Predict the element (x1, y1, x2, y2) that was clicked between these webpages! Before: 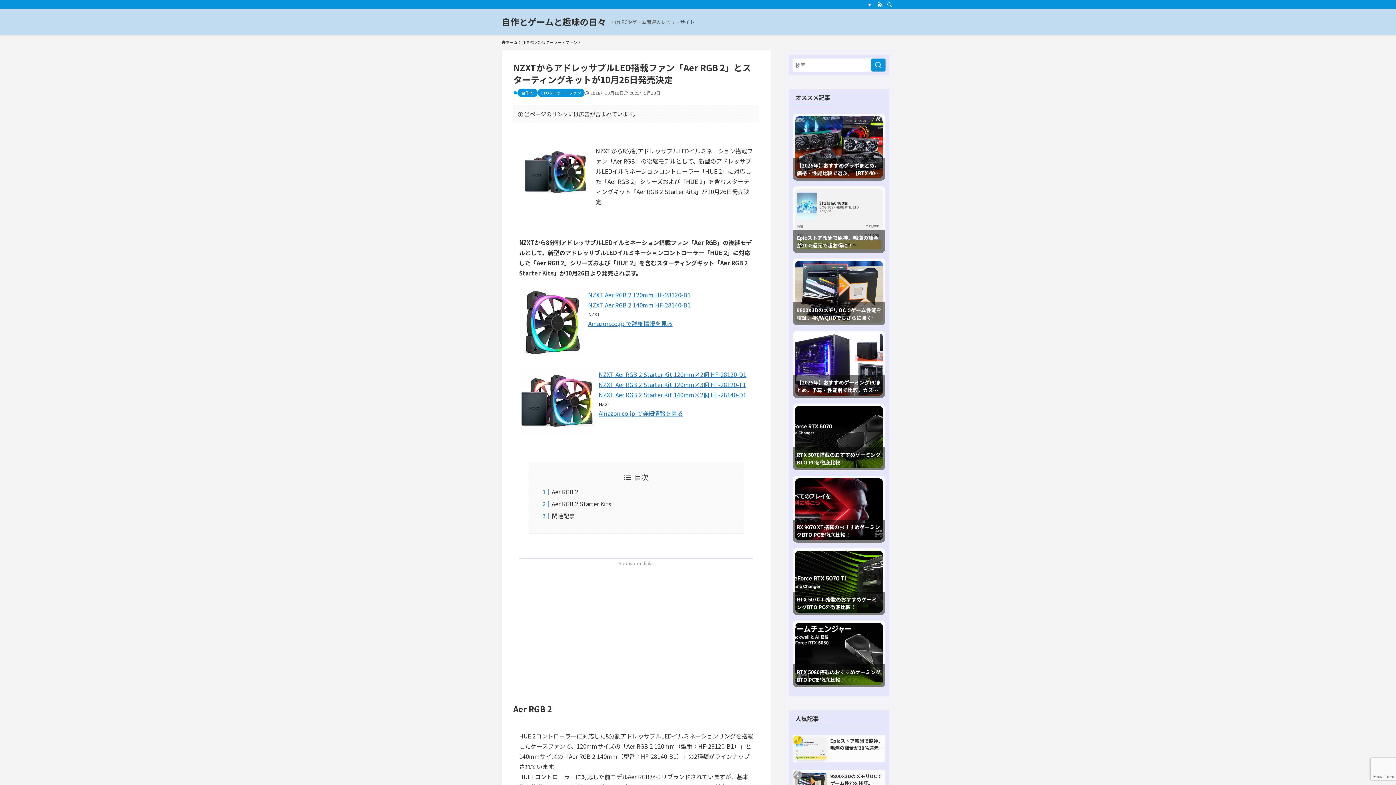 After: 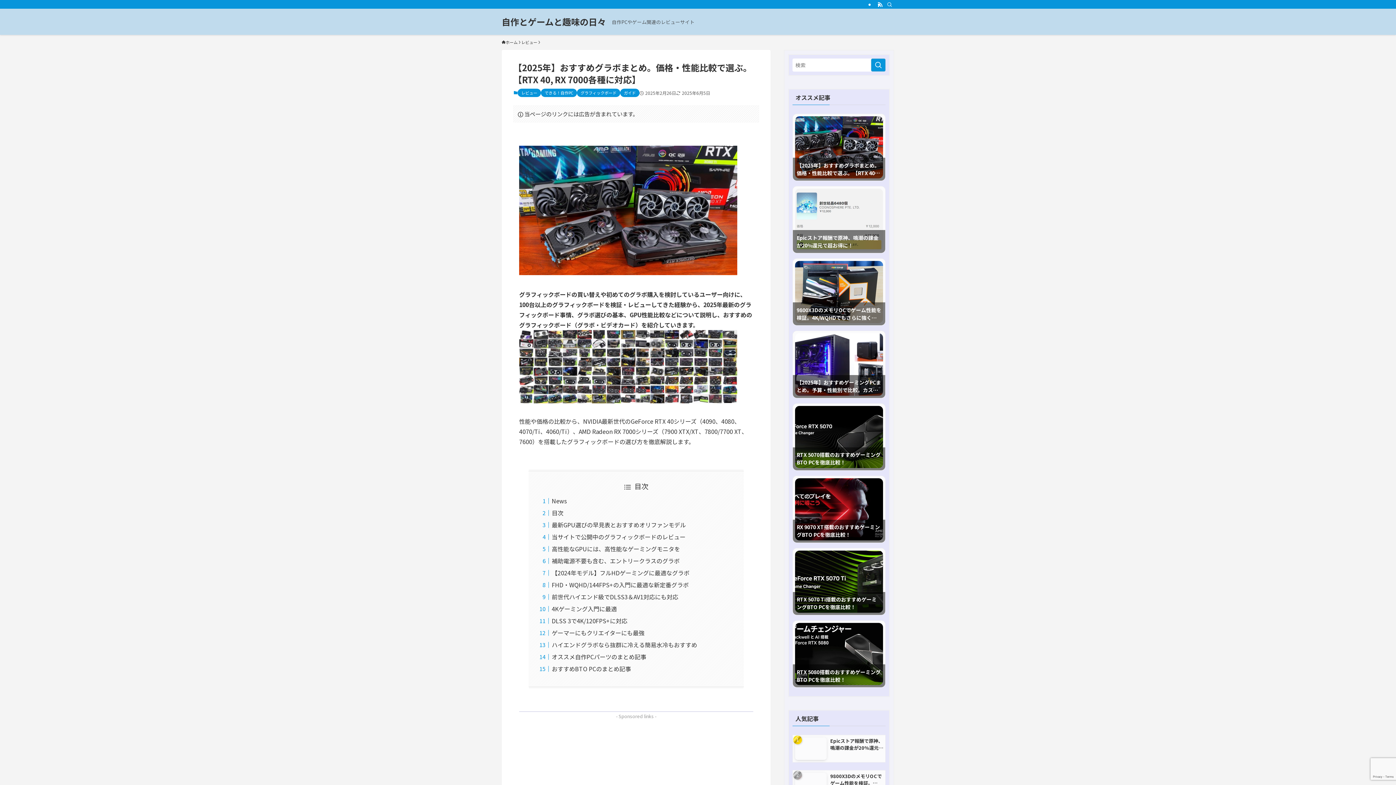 Action: label: 【2025年】おすすめグラボまとめ。価格・性能比較で選ぶ。【RTX 40, RX 7000各種に対応】 bbox: (792, 113, 885, 181)